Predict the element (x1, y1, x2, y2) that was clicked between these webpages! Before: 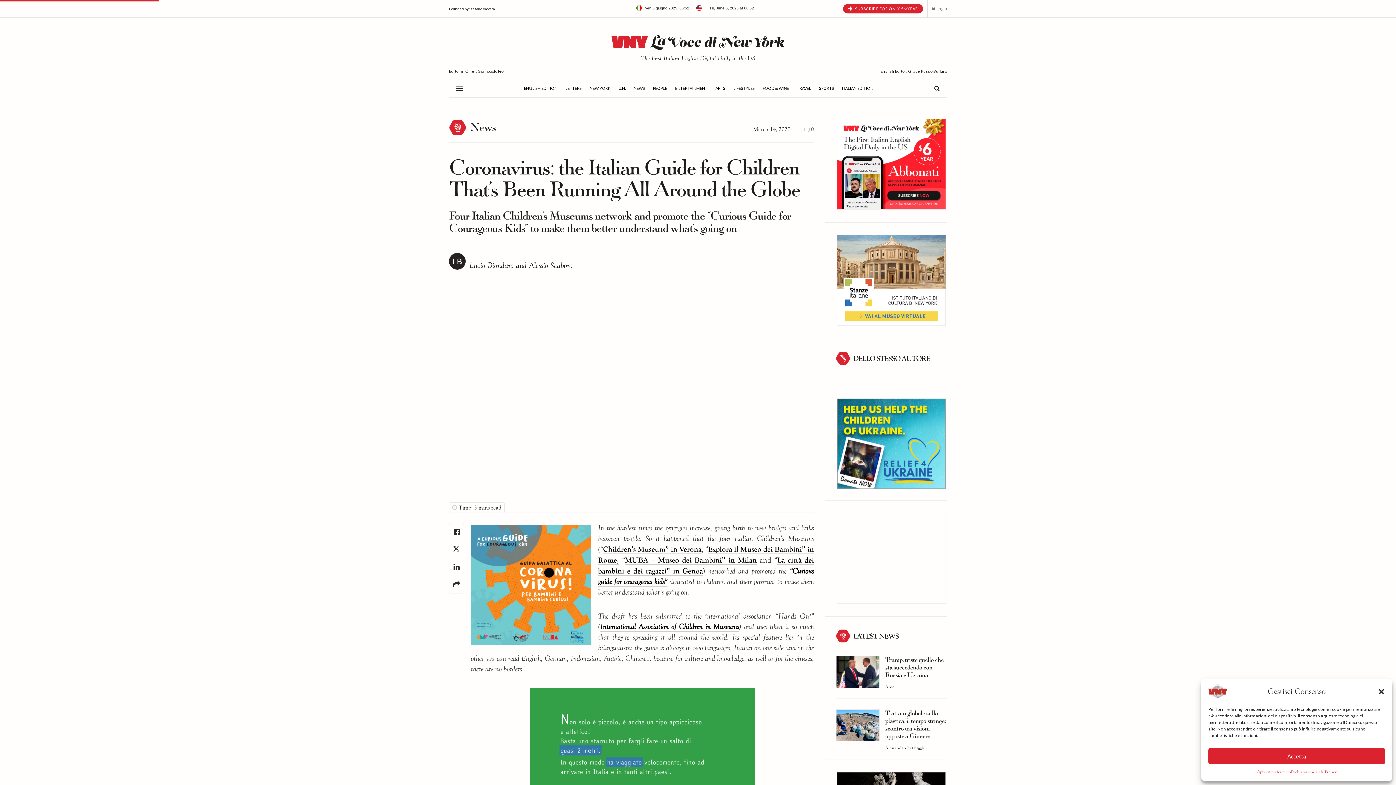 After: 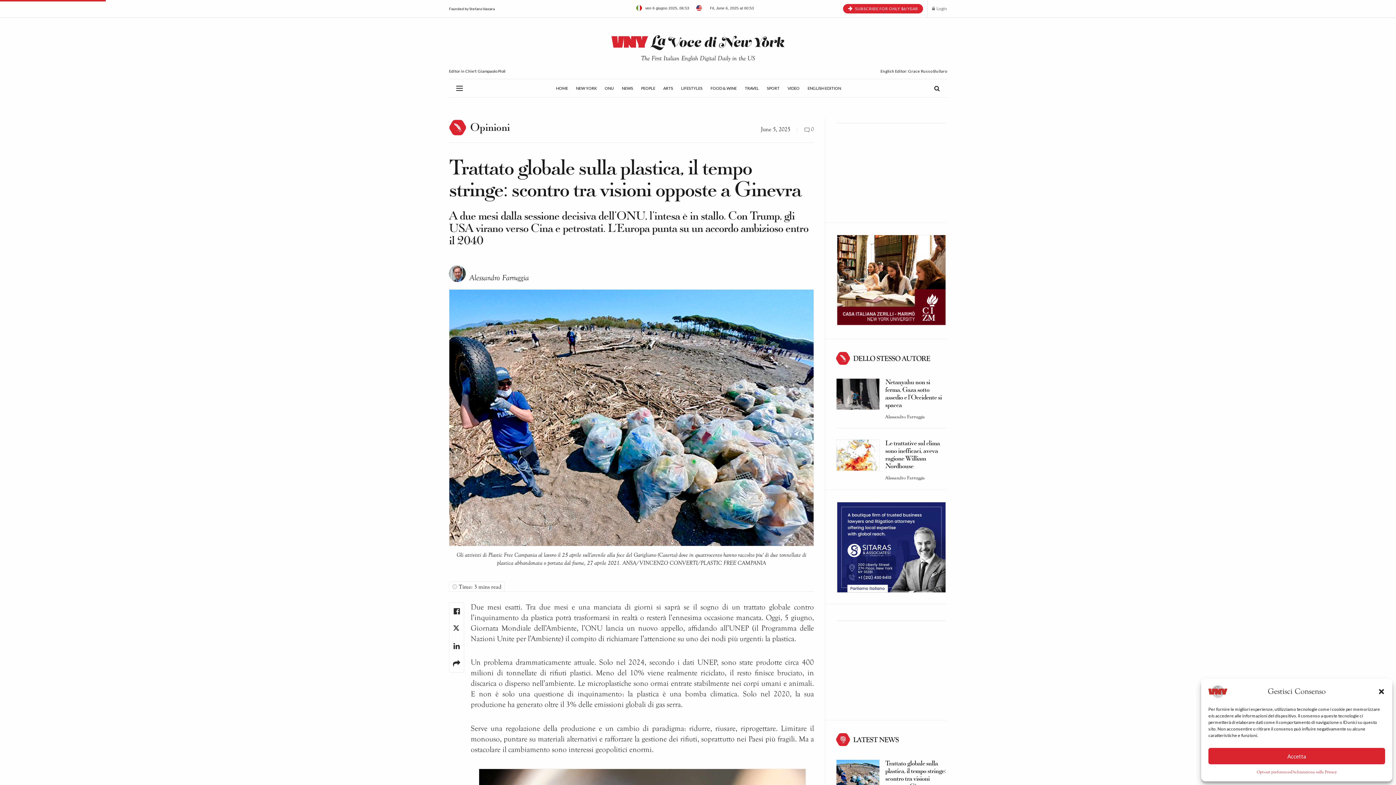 Action: label: Trattato globale sulla plastica, il tempo stringe: scontro tra visioni opposte a Ginevra bbox: (885, 709, 946, 740)